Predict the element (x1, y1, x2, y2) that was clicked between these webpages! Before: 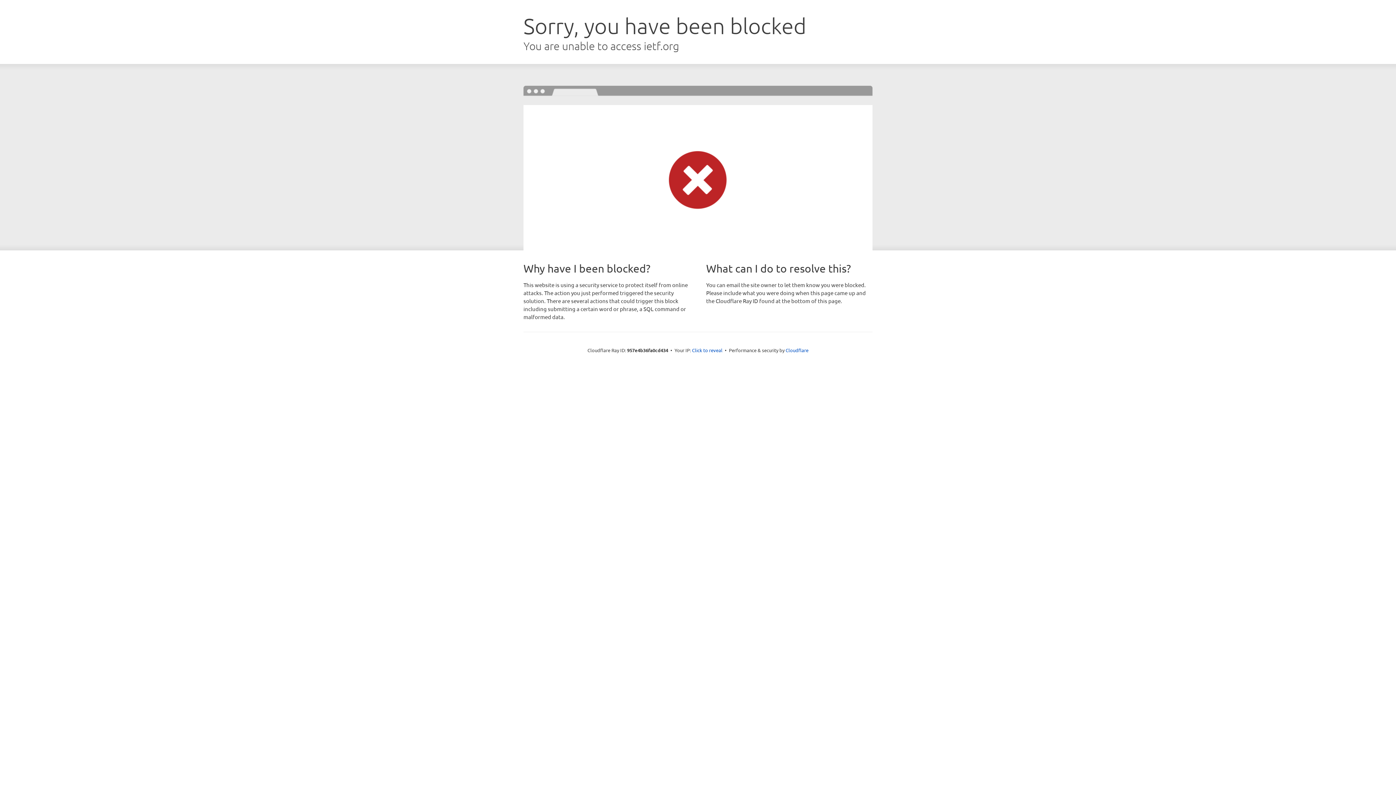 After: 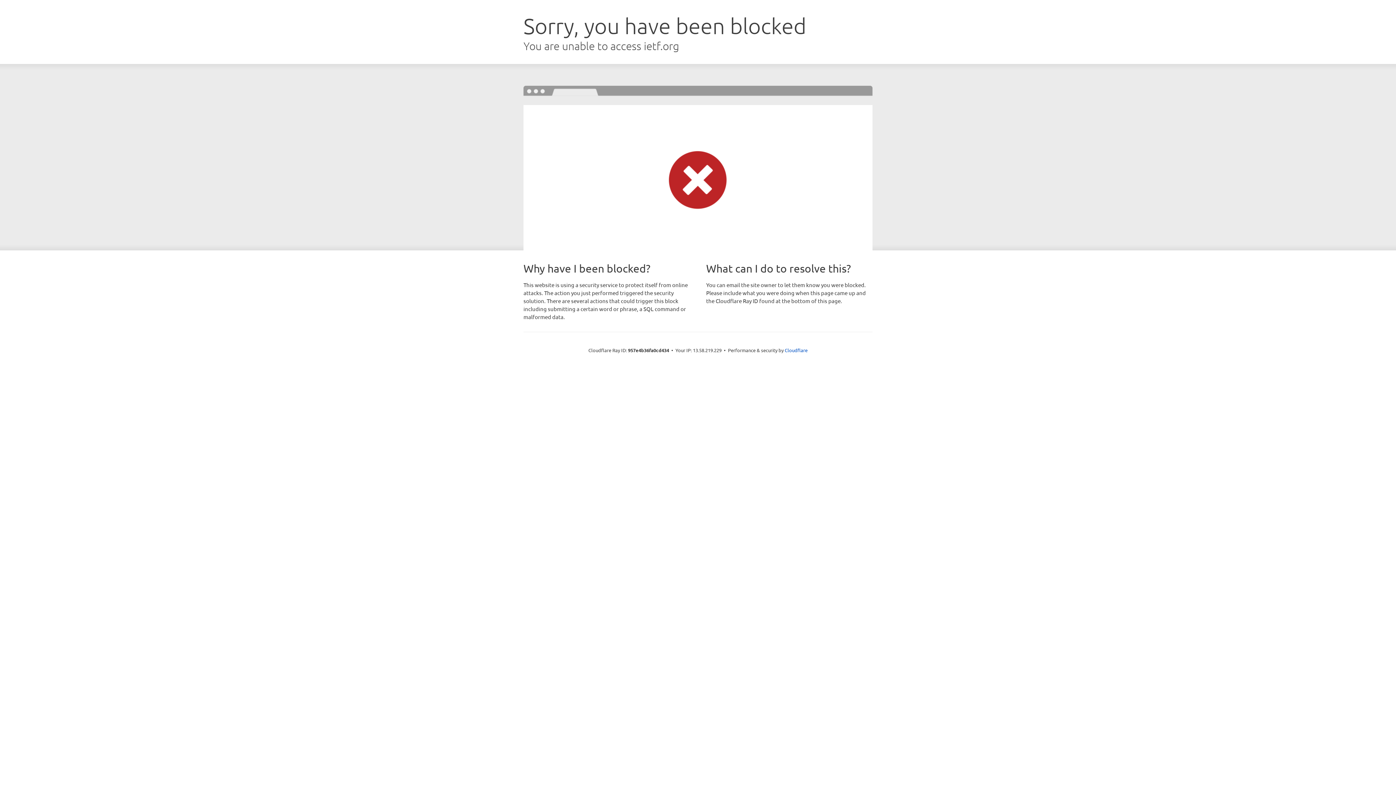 Action: bbox: (692, 346, 722, 353) label: Click to reveal